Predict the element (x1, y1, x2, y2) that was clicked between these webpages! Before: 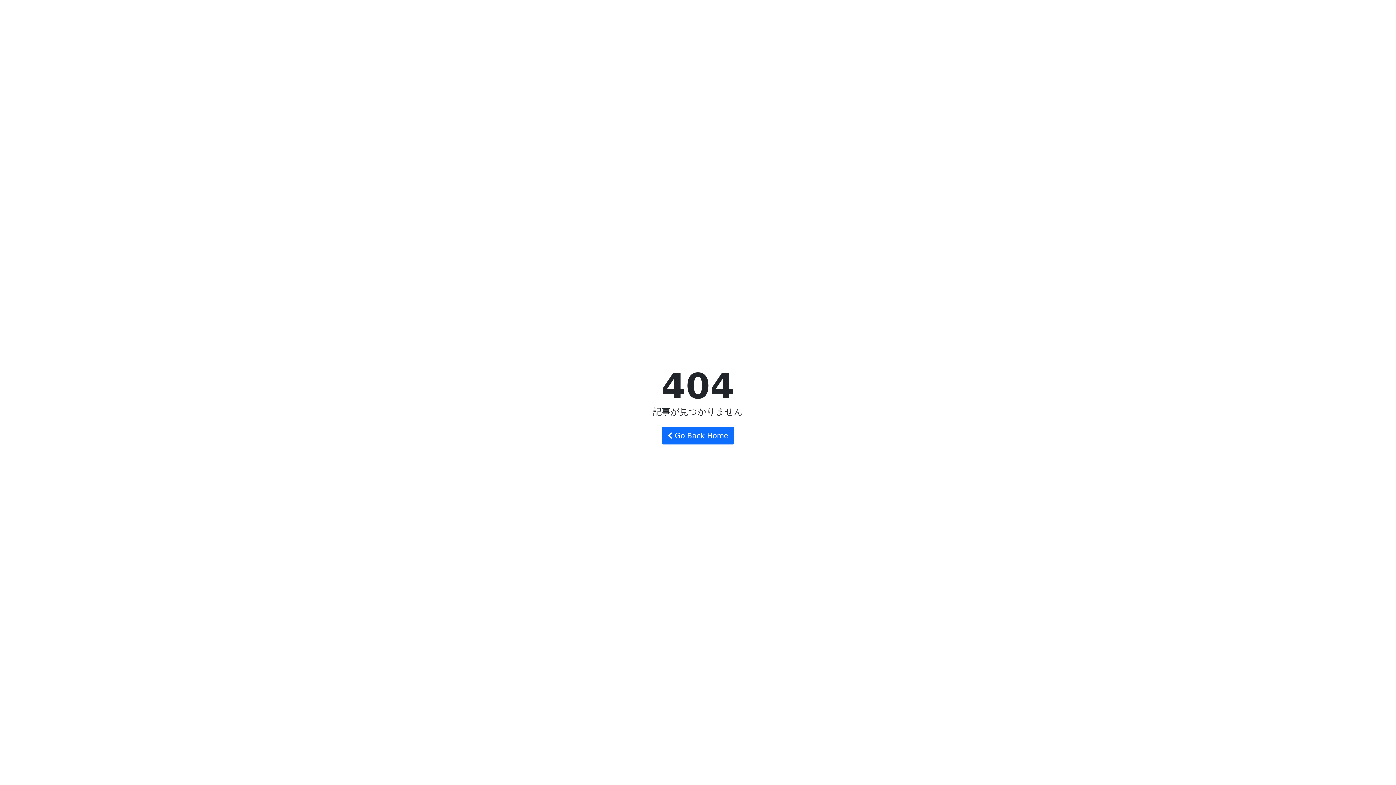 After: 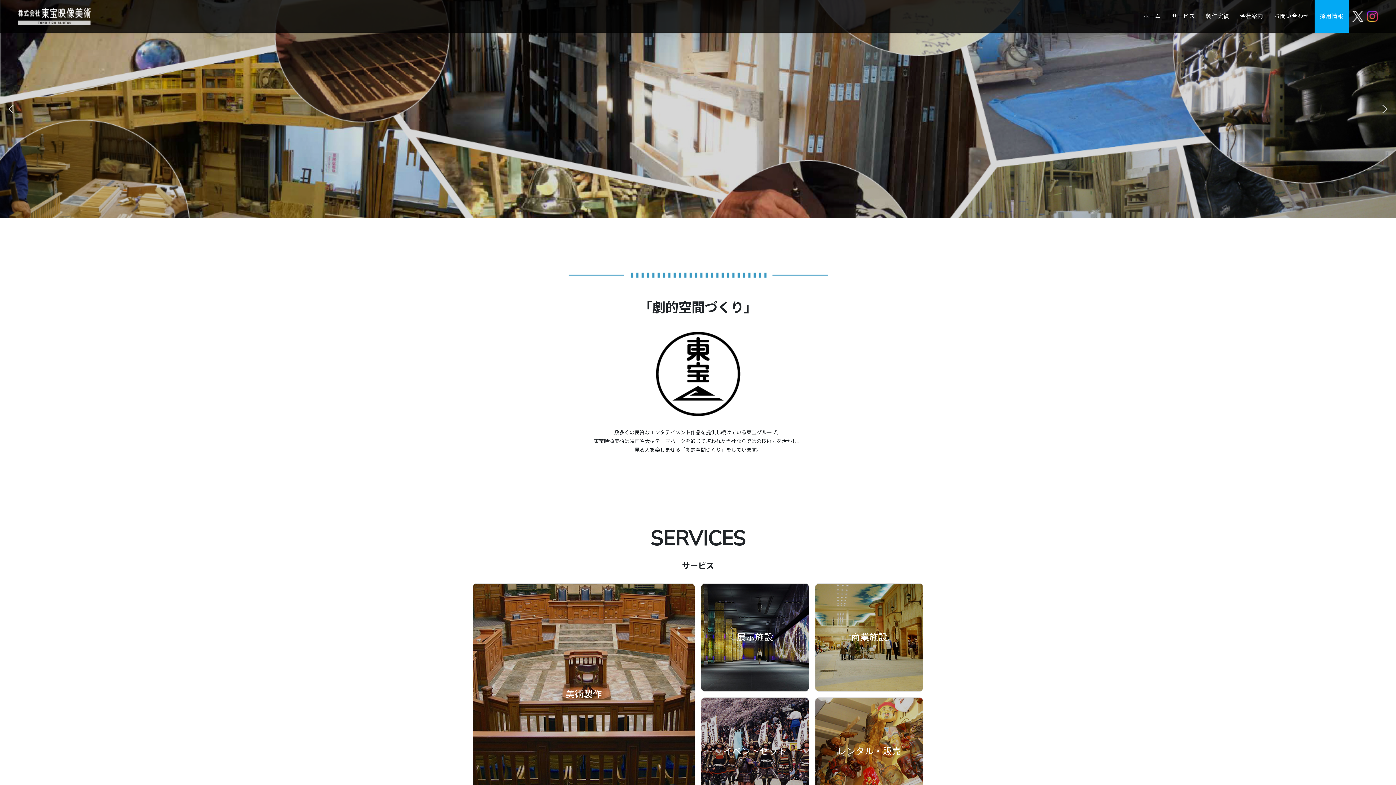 Action: label:  Go Back Home bbox: (661, 427, 734, 444)